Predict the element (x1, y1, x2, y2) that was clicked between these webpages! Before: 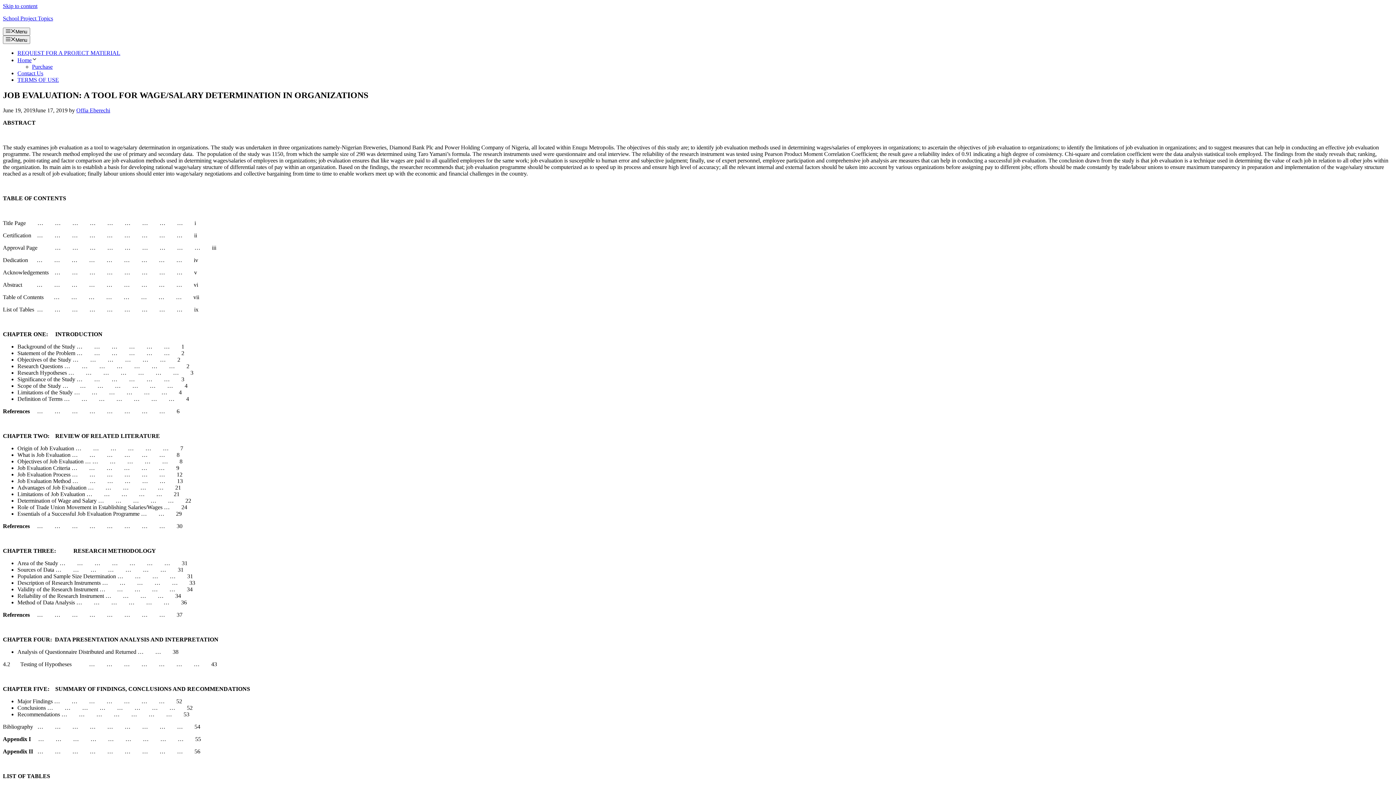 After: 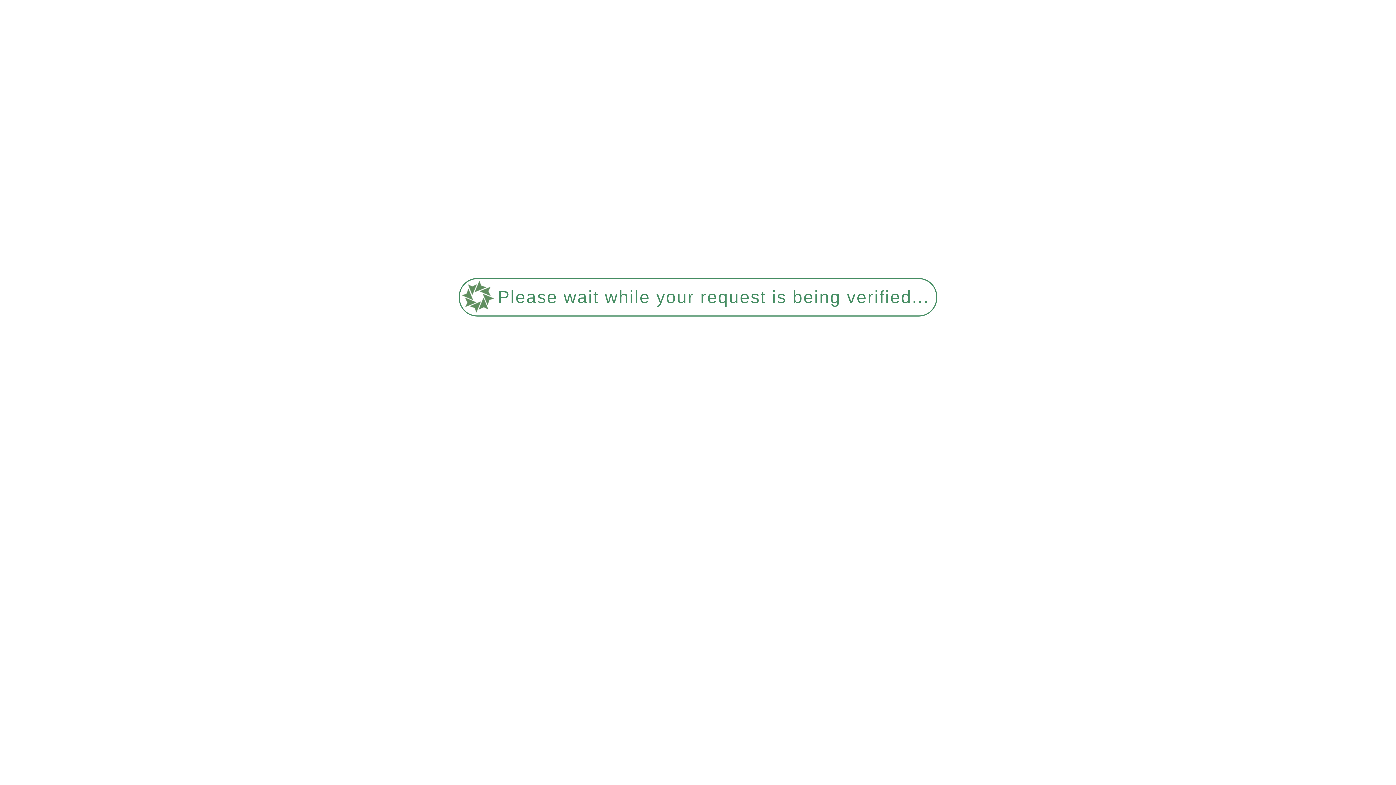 Action: label: REQUEST FOR A PROJECT MATERIAL bbox: (17, 49, 120, 55)